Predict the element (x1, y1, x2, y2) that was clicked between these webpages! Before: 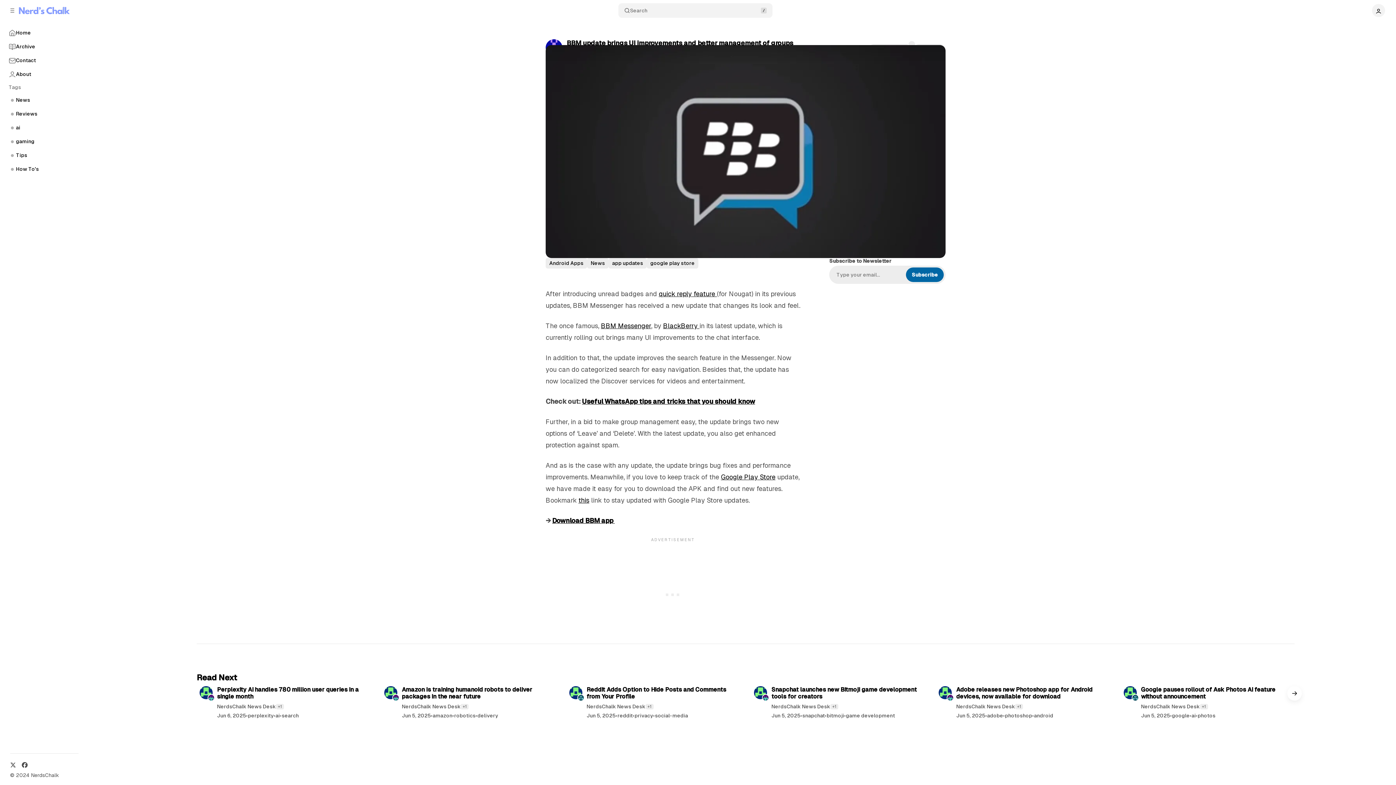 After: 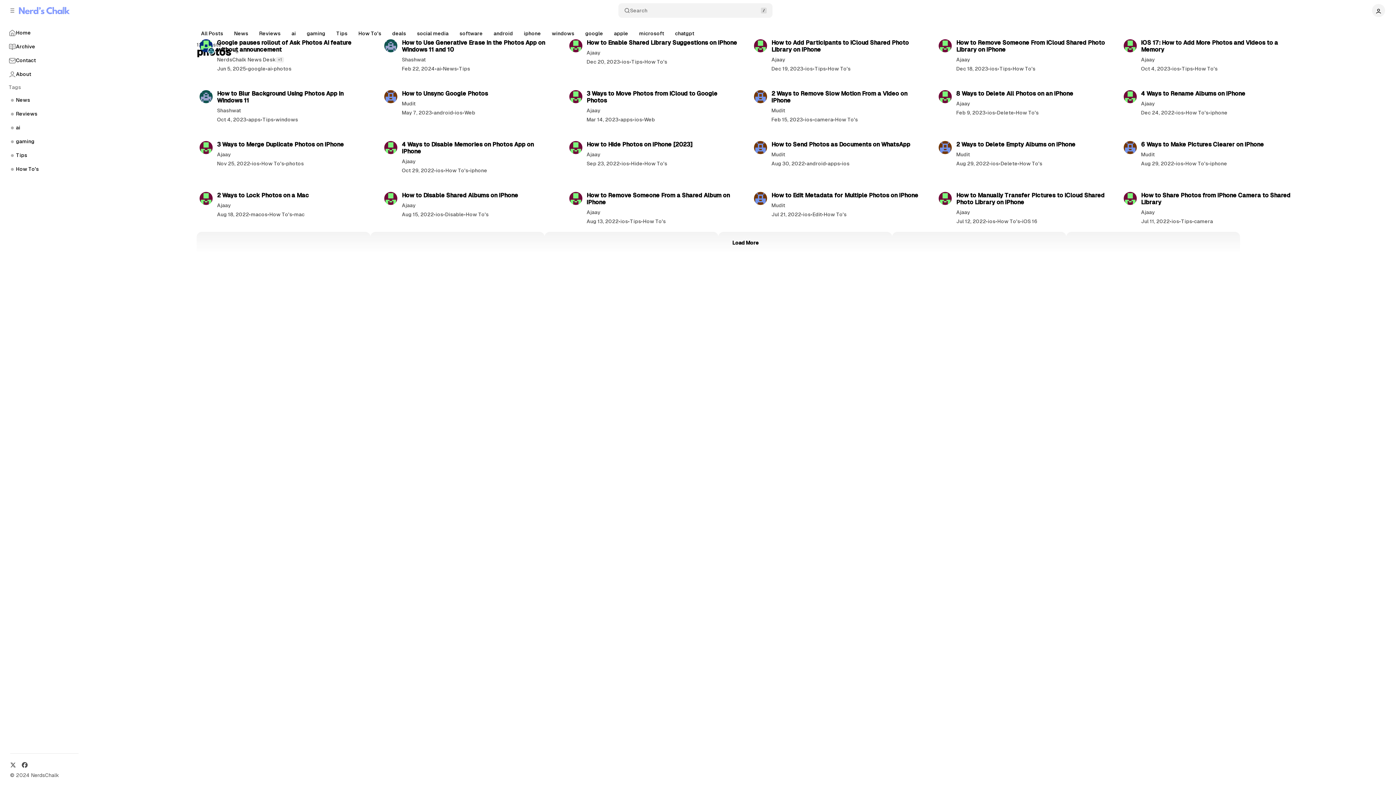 Action: bbox: (1198, 711, 1215, 720) label: photos